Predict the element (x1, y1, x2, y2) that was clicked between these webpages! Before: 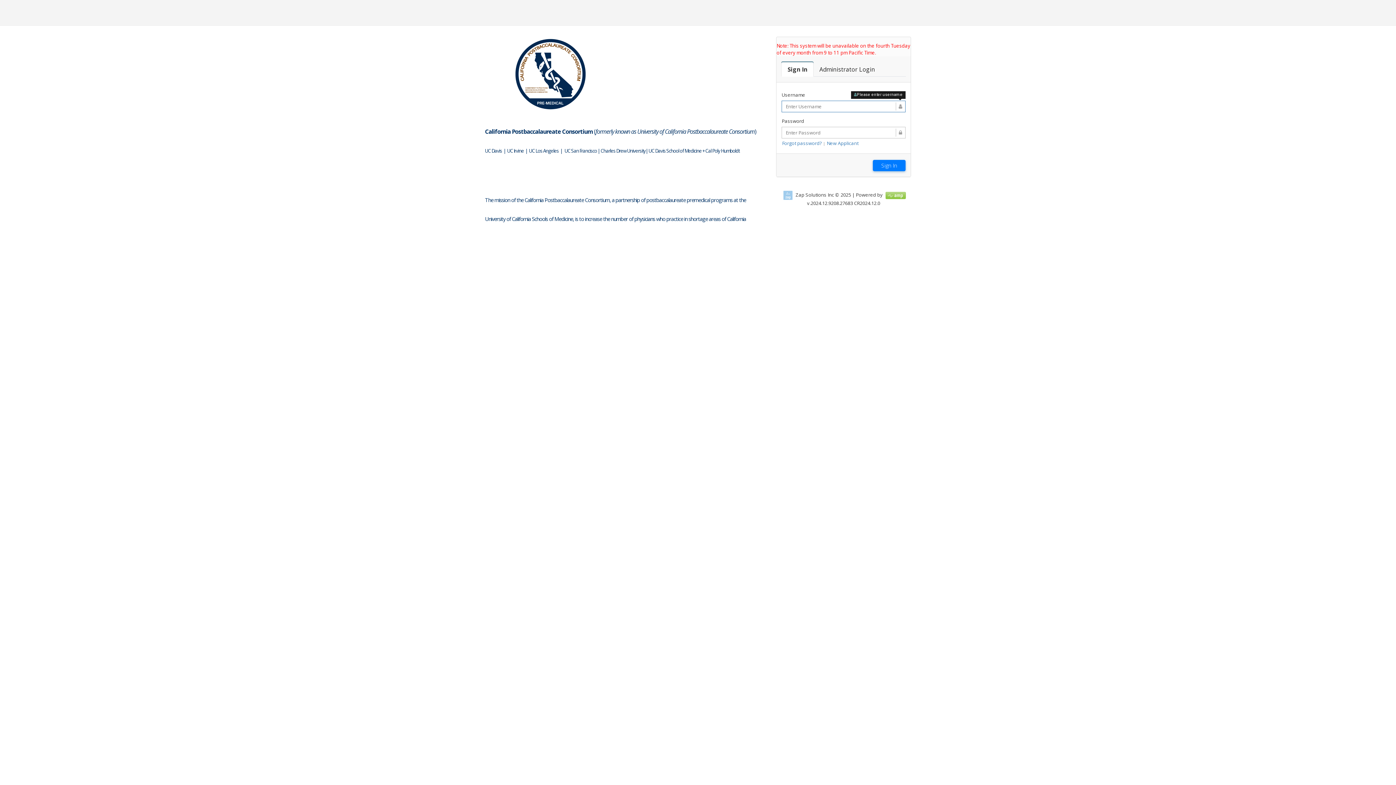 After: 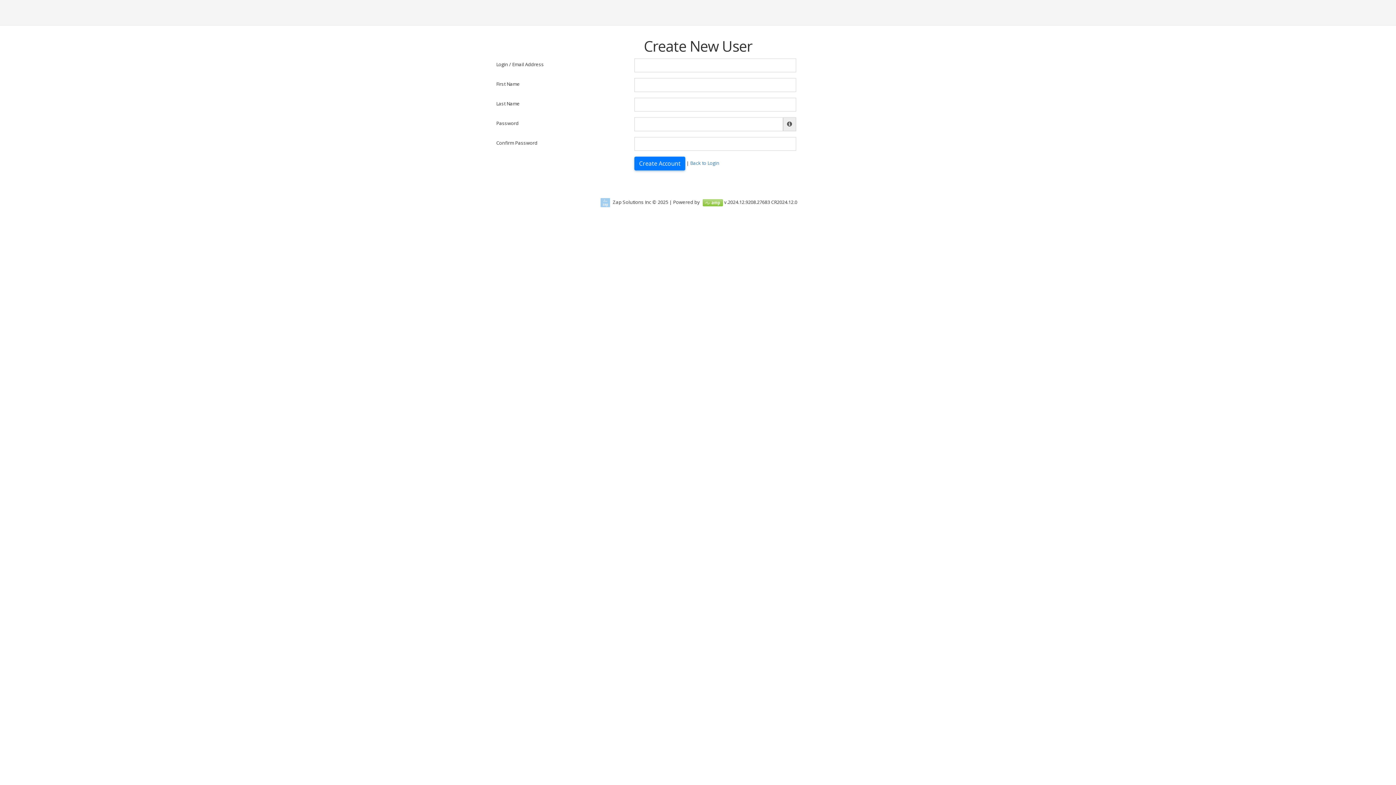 Action: bbox: (826, 140, 858, 146) label: New Applicant